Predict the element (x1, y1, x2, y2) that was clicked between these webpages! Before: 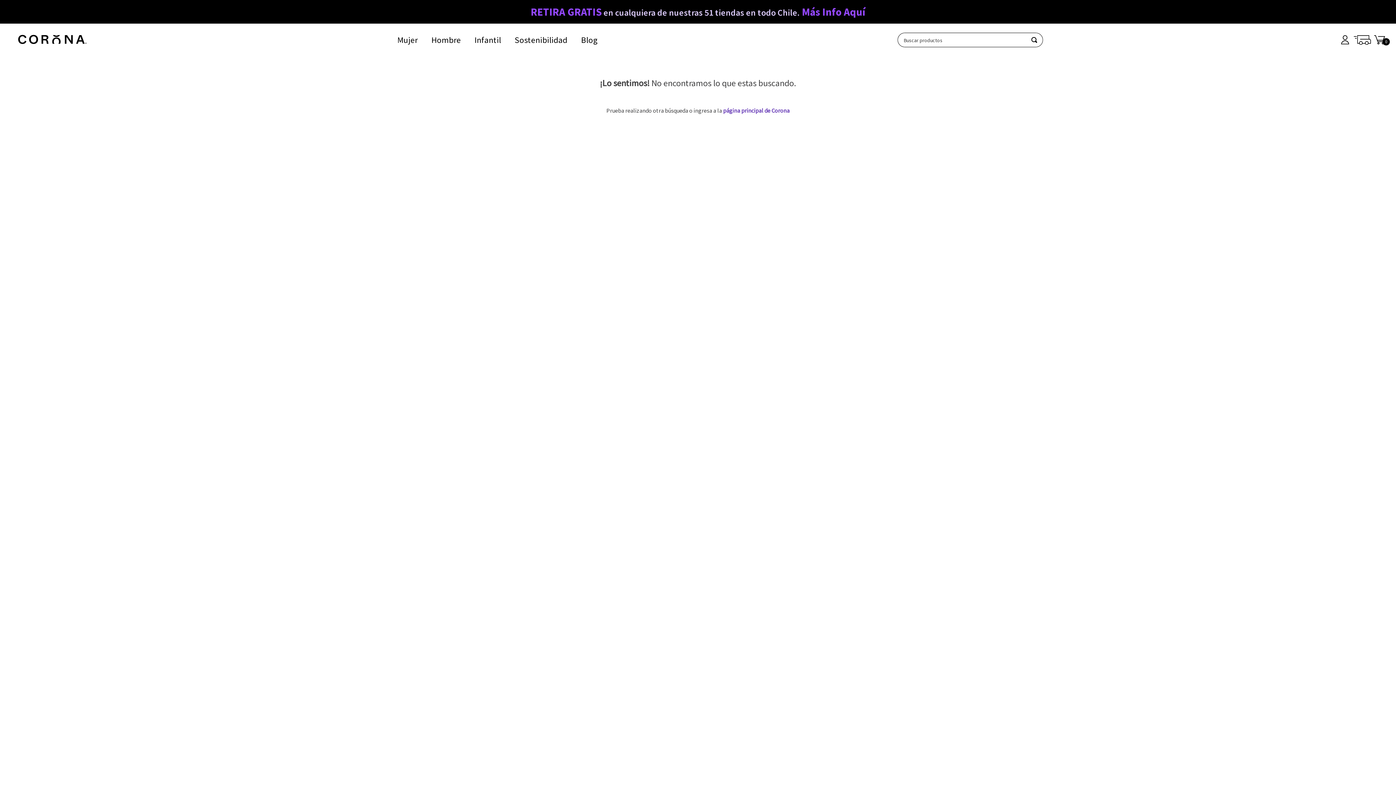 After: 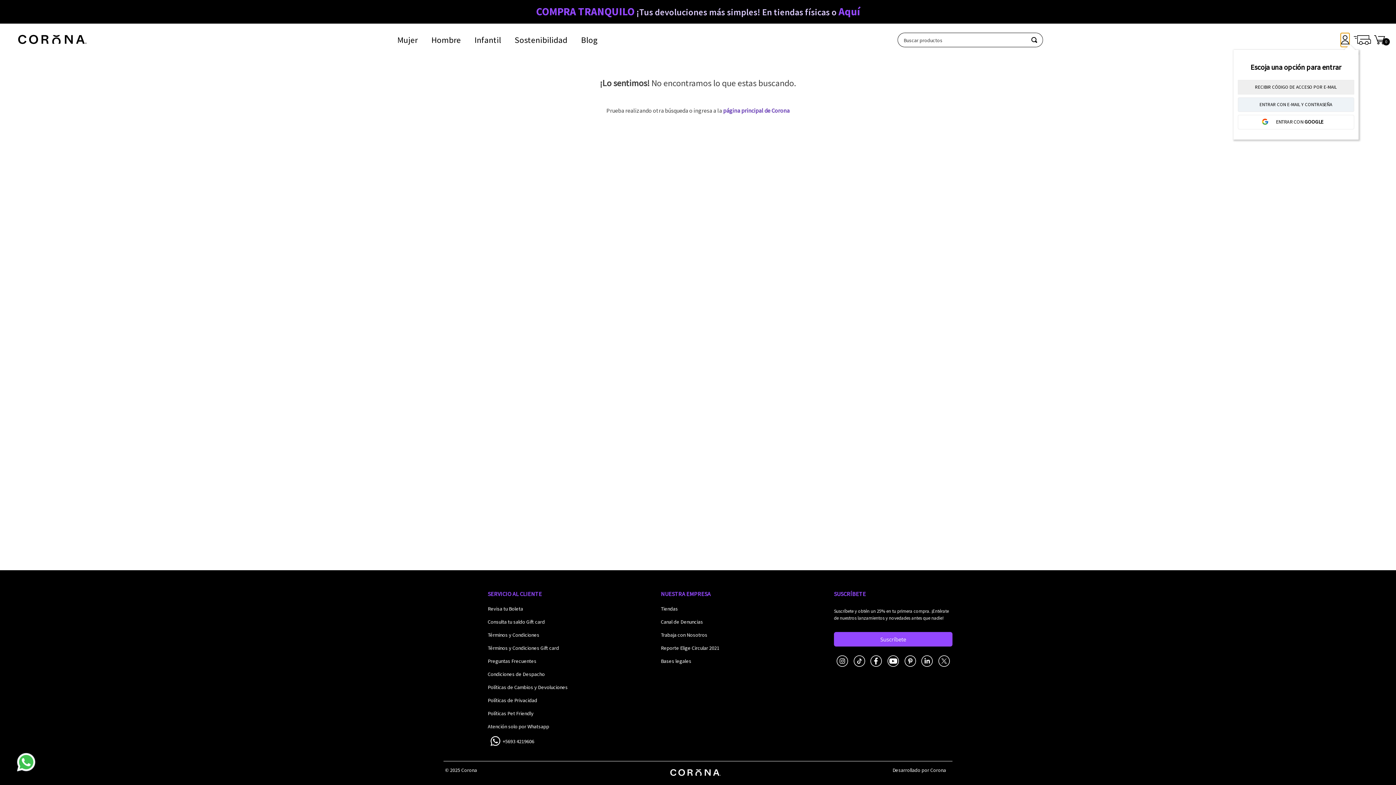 Action: bbox: (1340, 32, 1350, 46)